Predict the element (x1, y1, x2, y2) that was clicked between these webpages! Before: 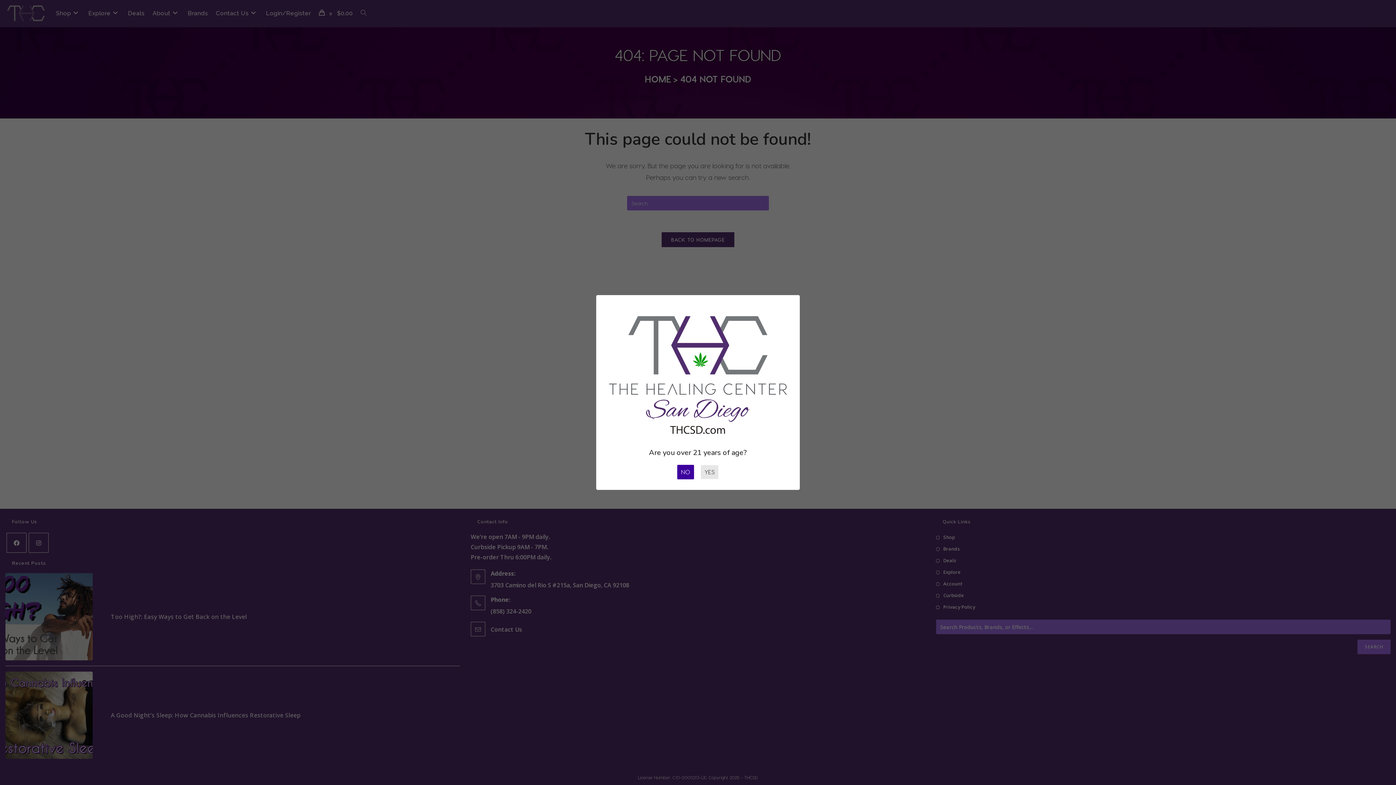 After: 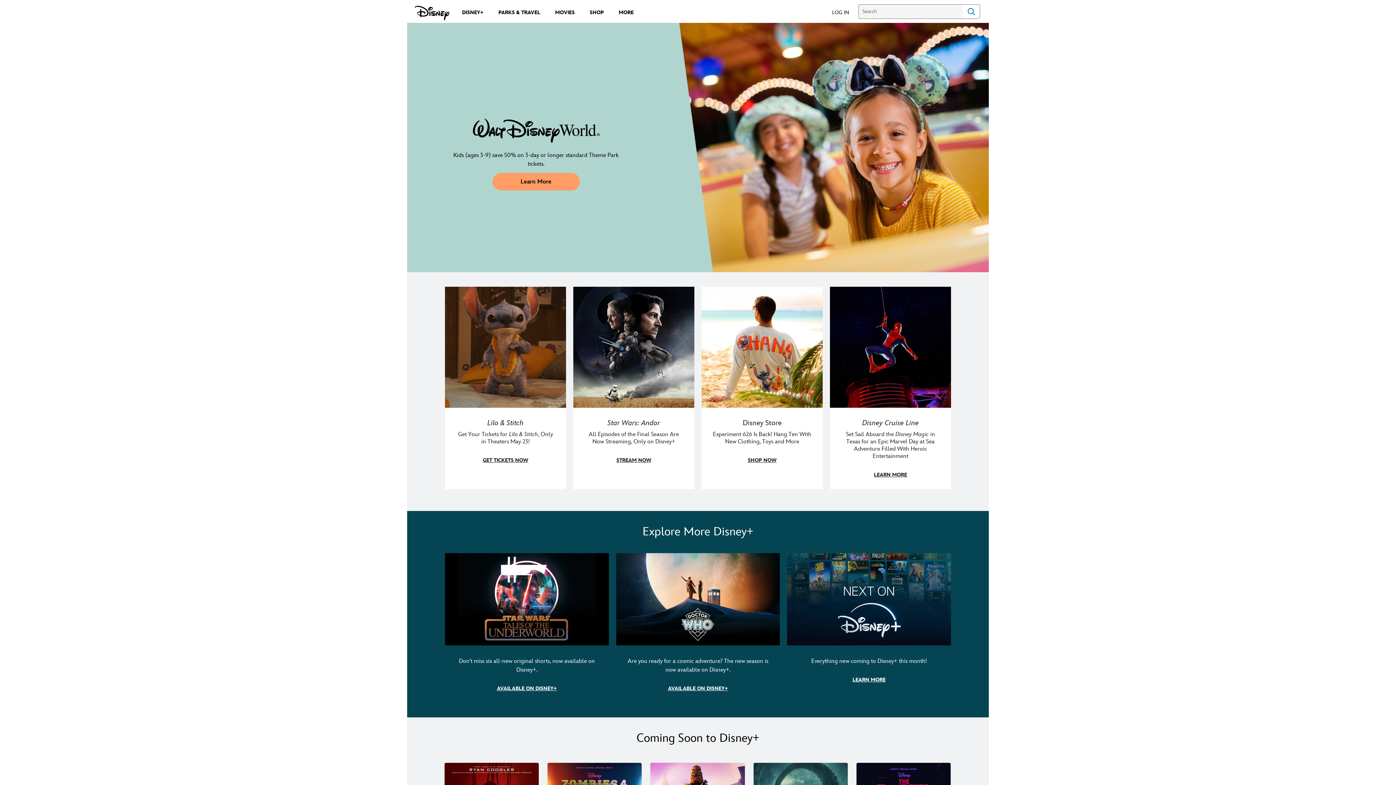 Action: label: NO bbox: (677, 465, 694, 479)